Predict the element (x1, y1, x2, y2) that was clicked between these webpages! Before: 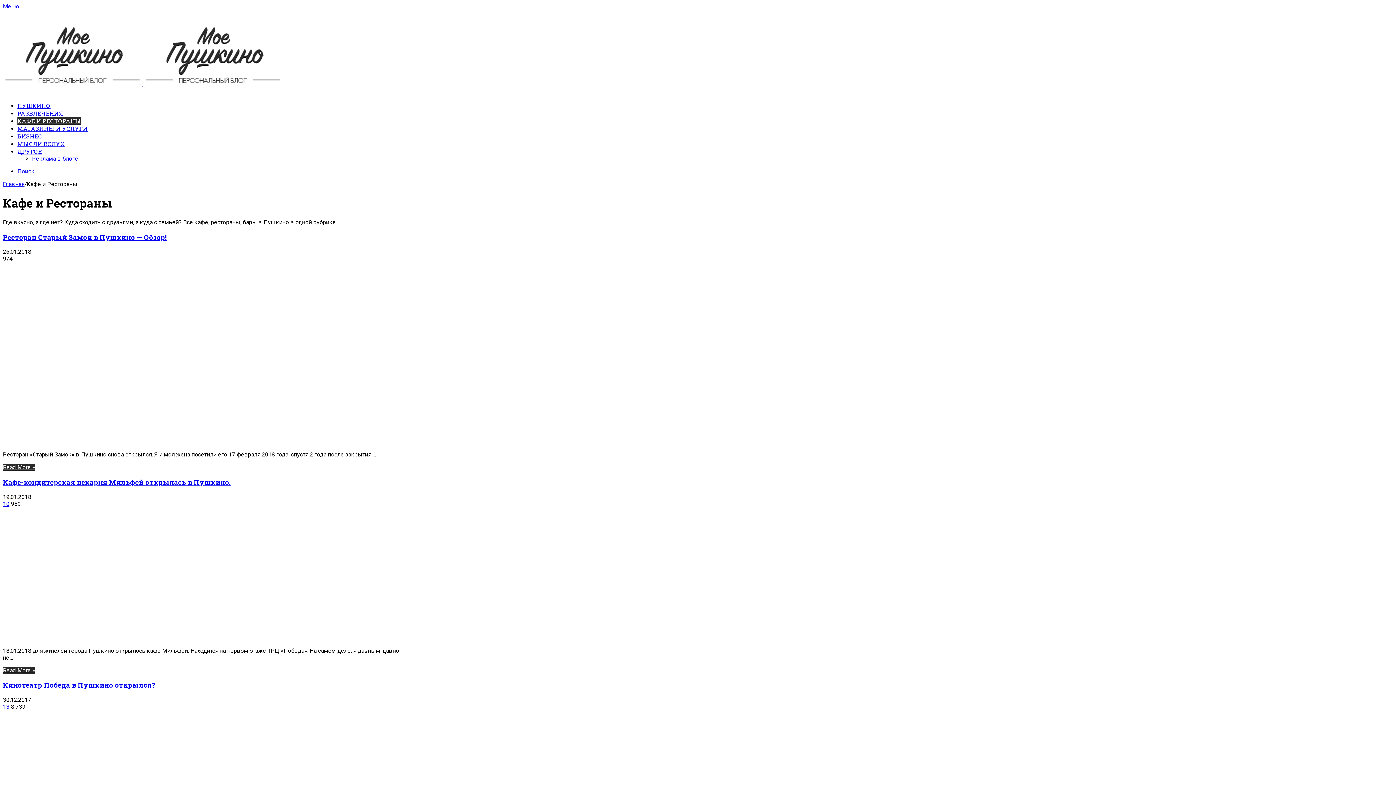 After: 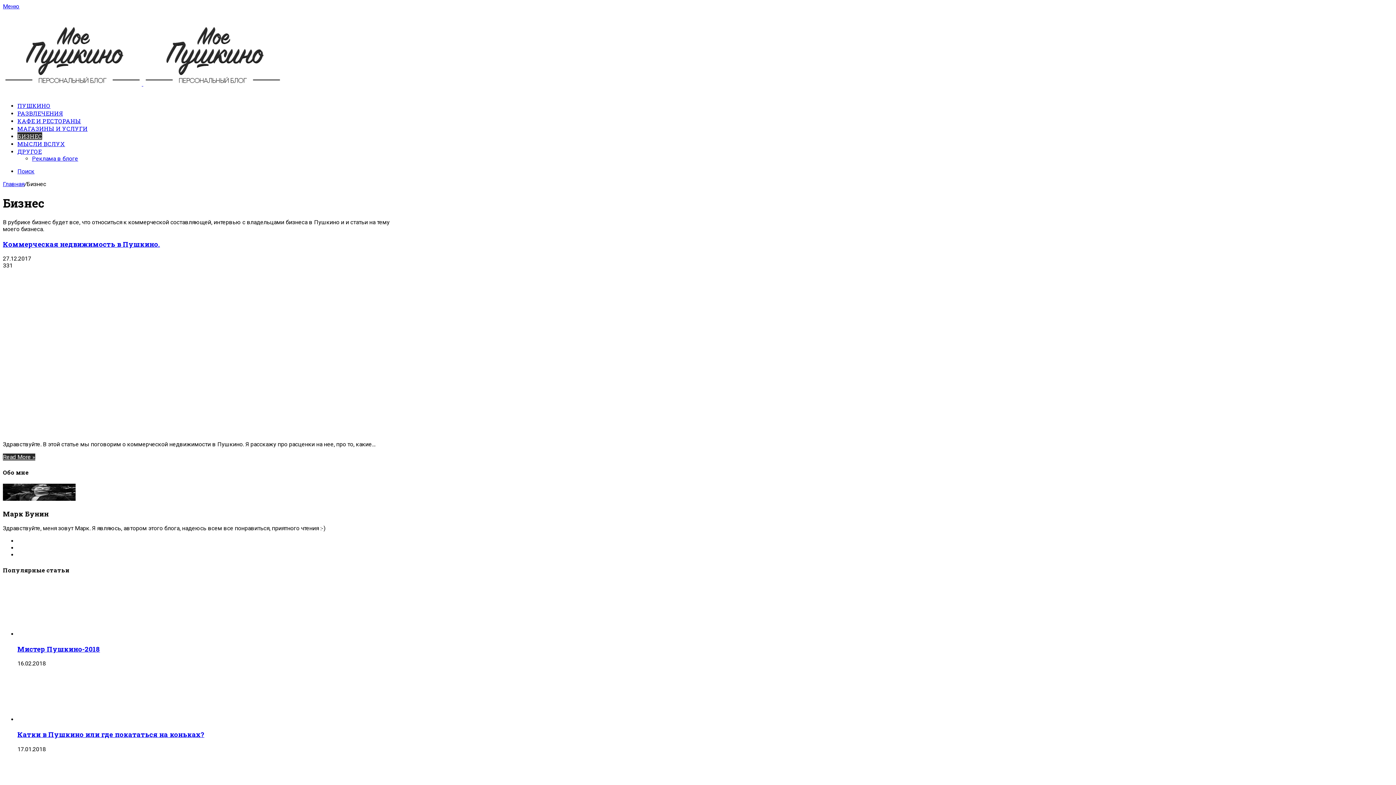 Action: label: БИЗНЕС bbox: (17, 132, 42, 140)